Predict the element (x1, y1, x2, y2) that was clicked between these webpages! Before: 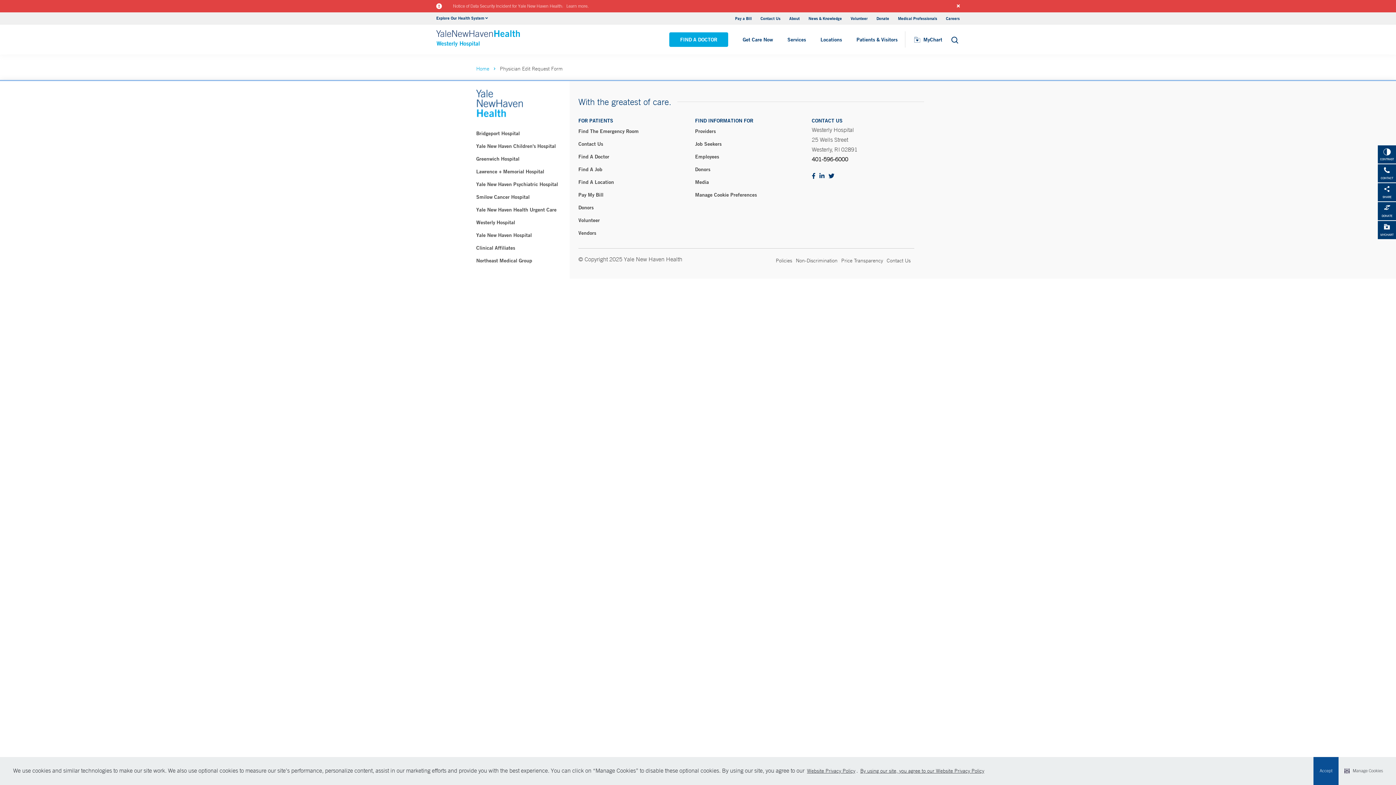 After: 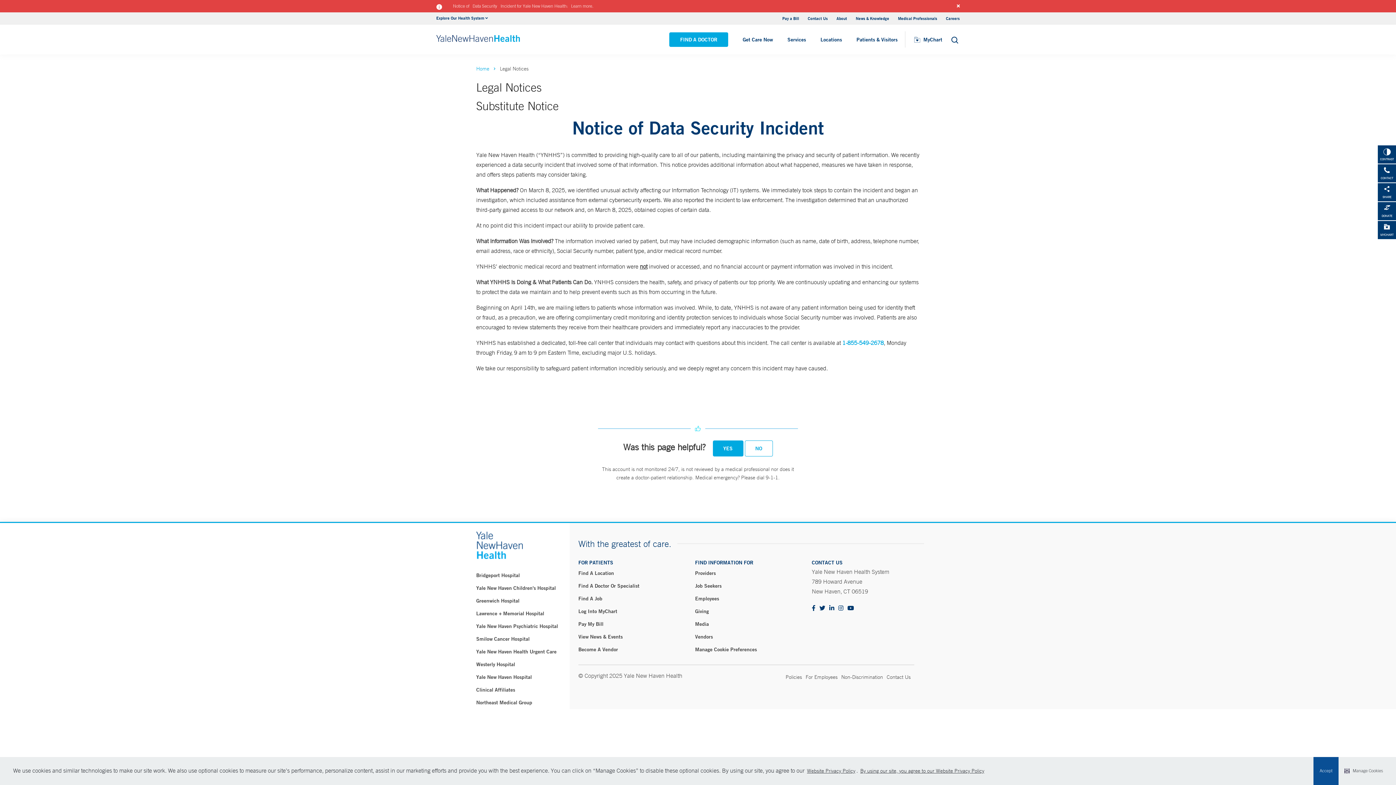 Action: label: Learn more bbox: (564, 2, 587, 9)